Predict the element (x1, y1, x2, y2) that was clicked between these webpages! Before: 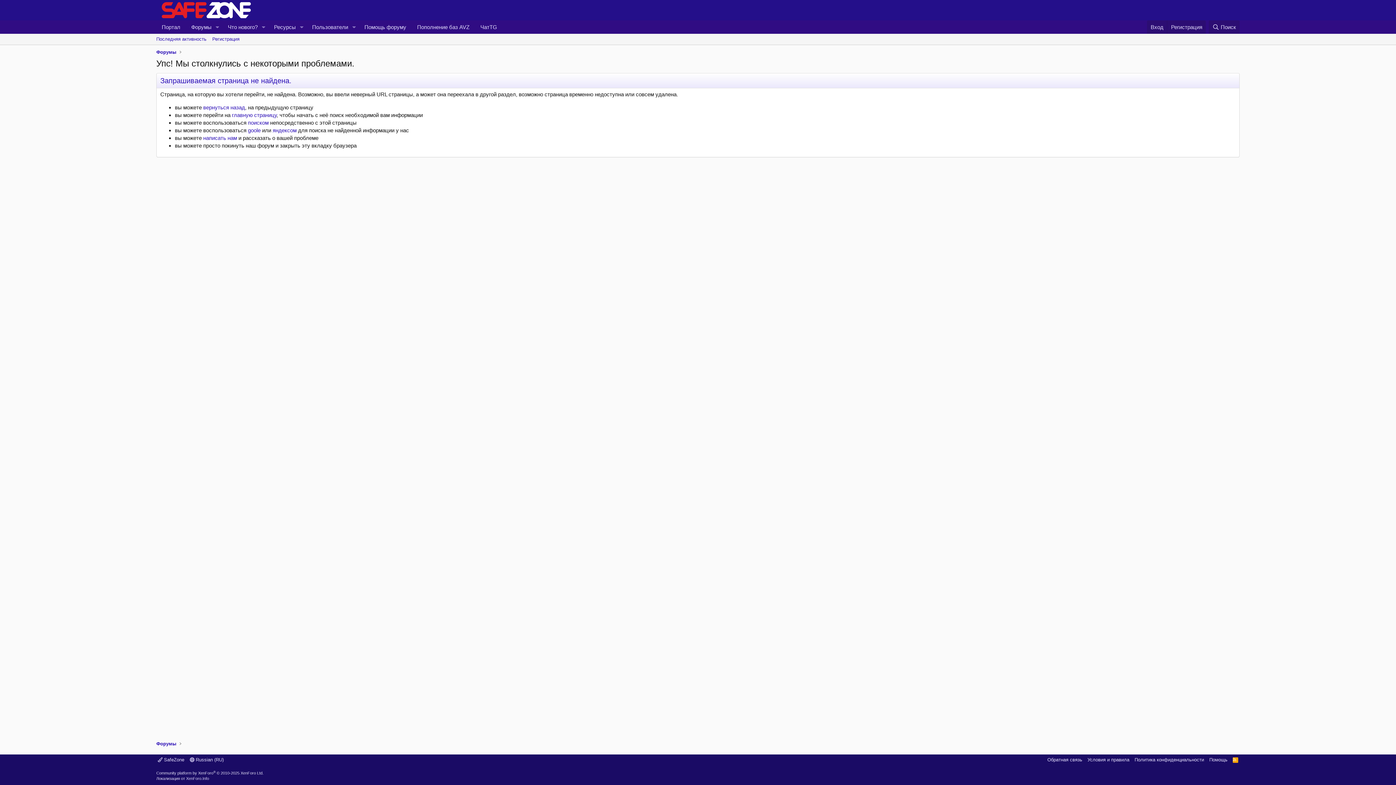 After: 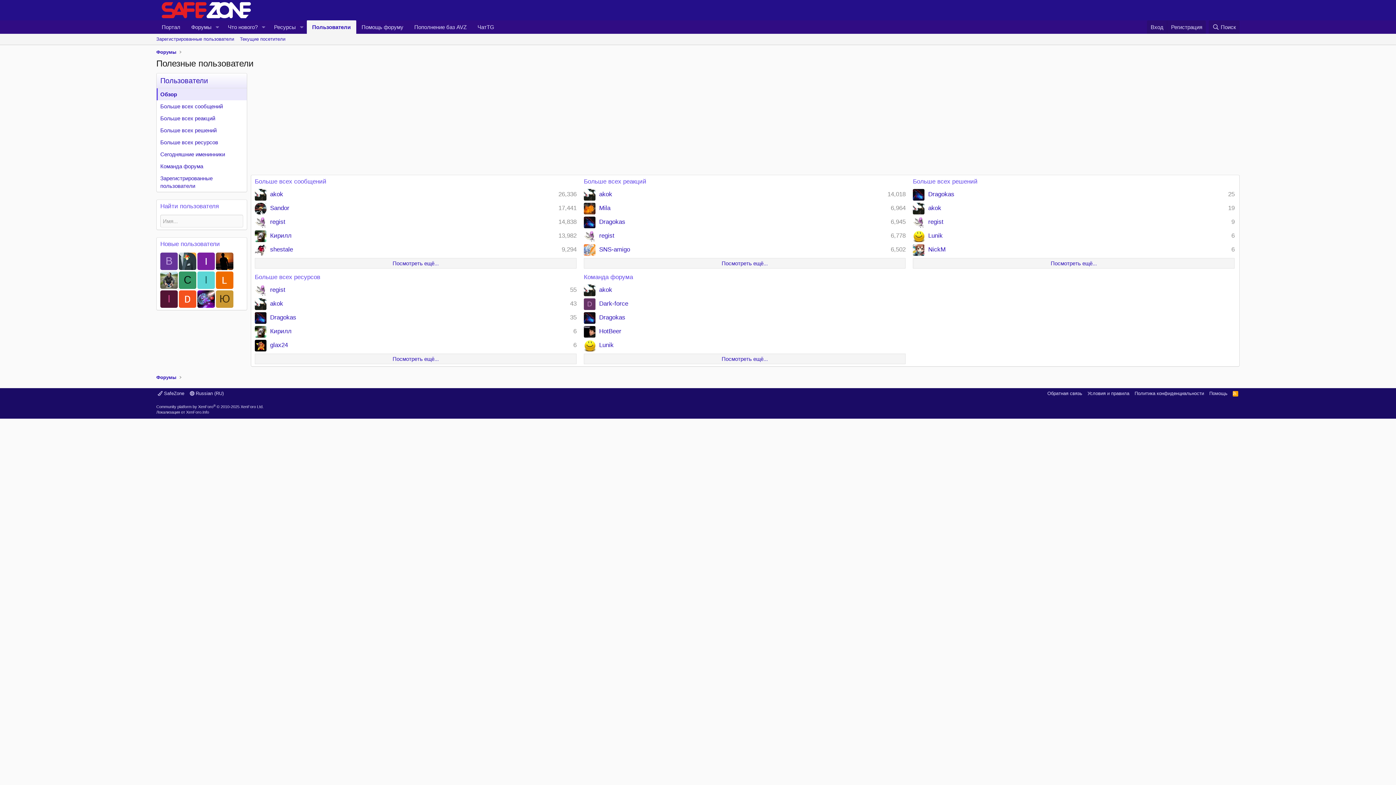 Action: bbox: (306, 20, 348, 33) label: Пользователи